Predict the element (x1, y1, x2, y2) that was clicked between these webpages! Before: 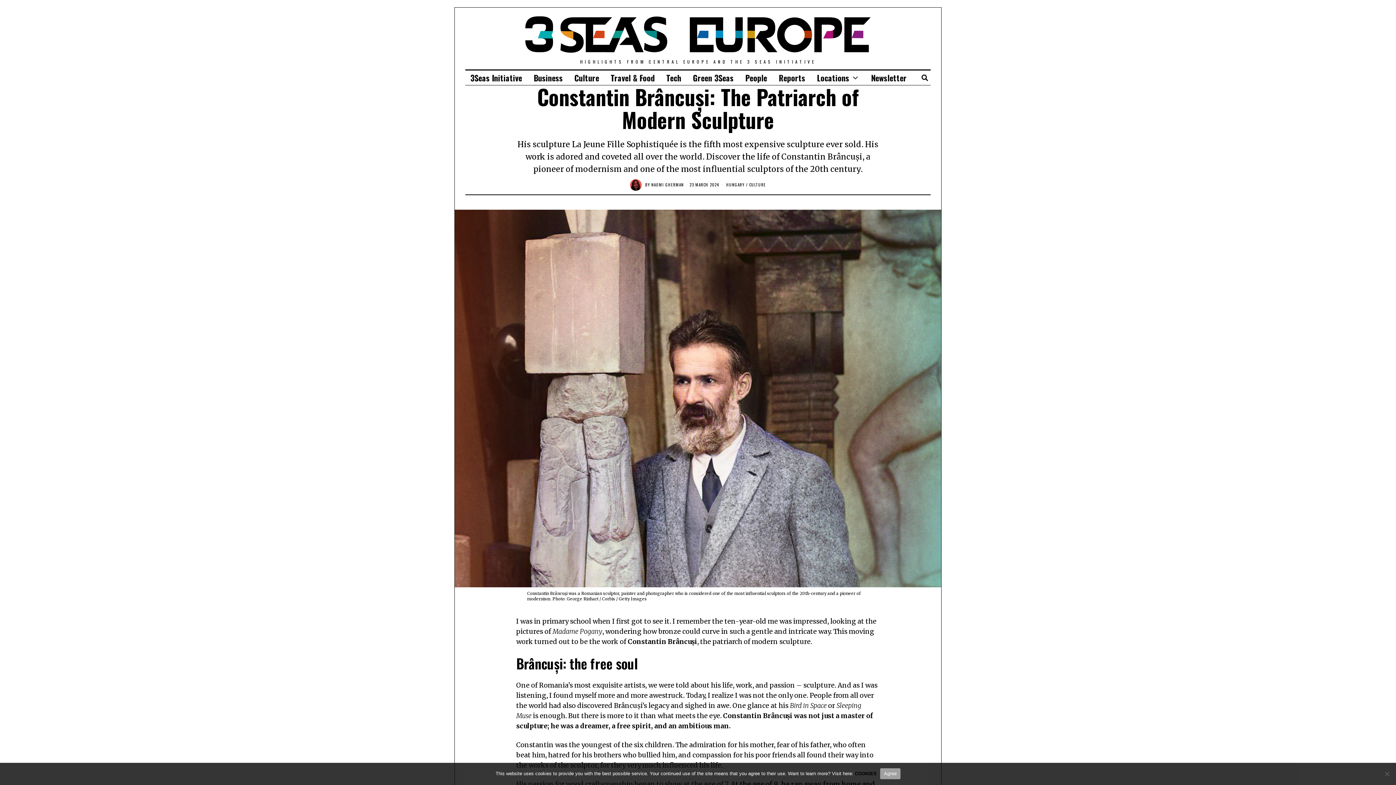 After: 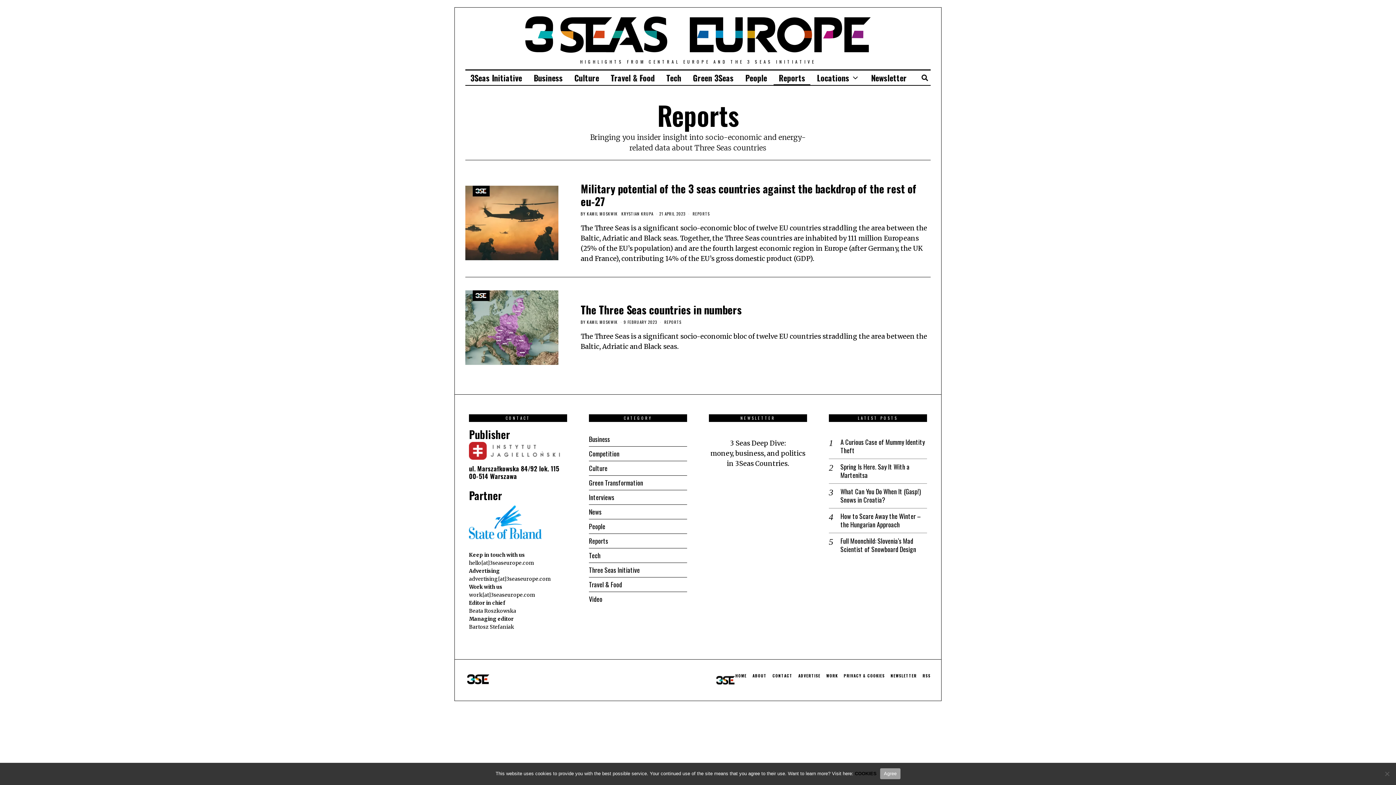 Action: bbox: (773, 70, 810, 85) label: Reports